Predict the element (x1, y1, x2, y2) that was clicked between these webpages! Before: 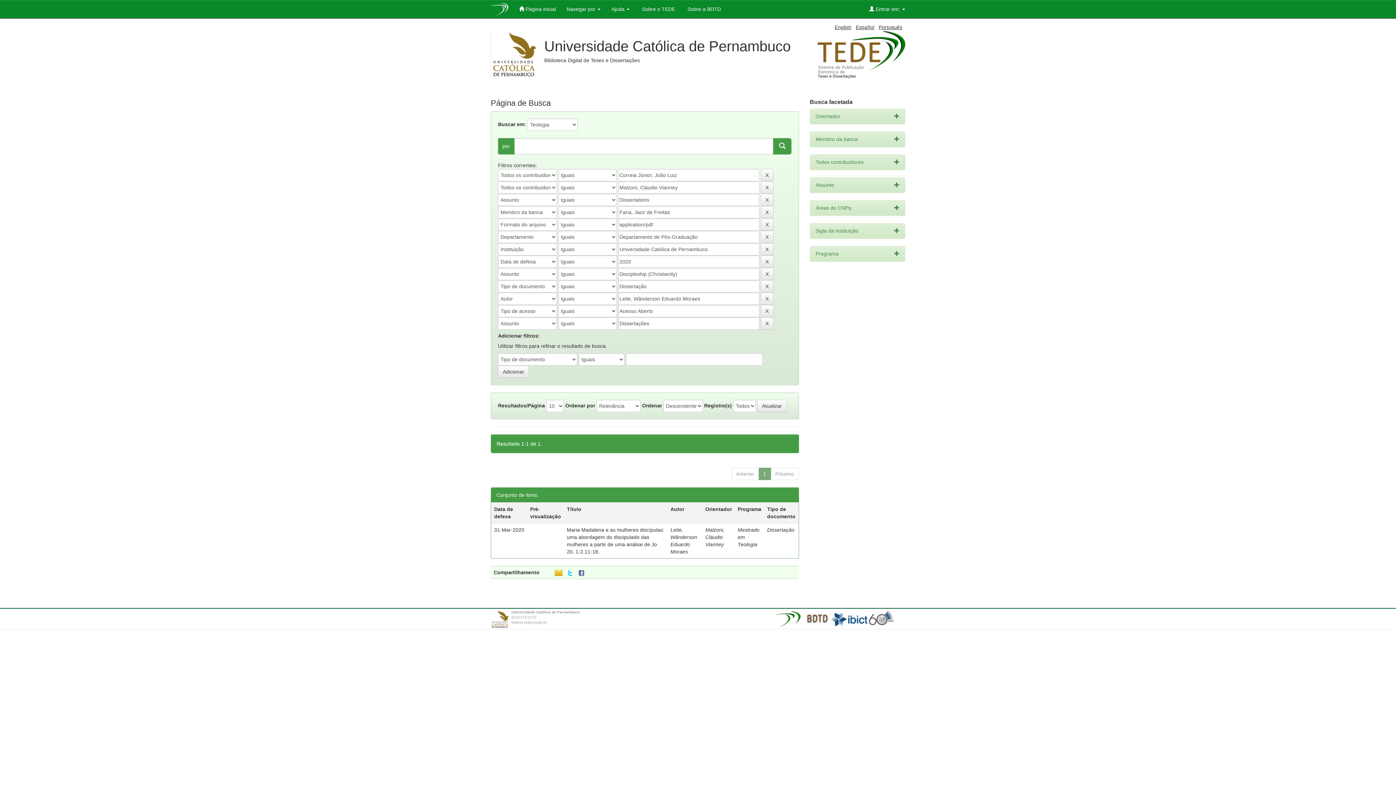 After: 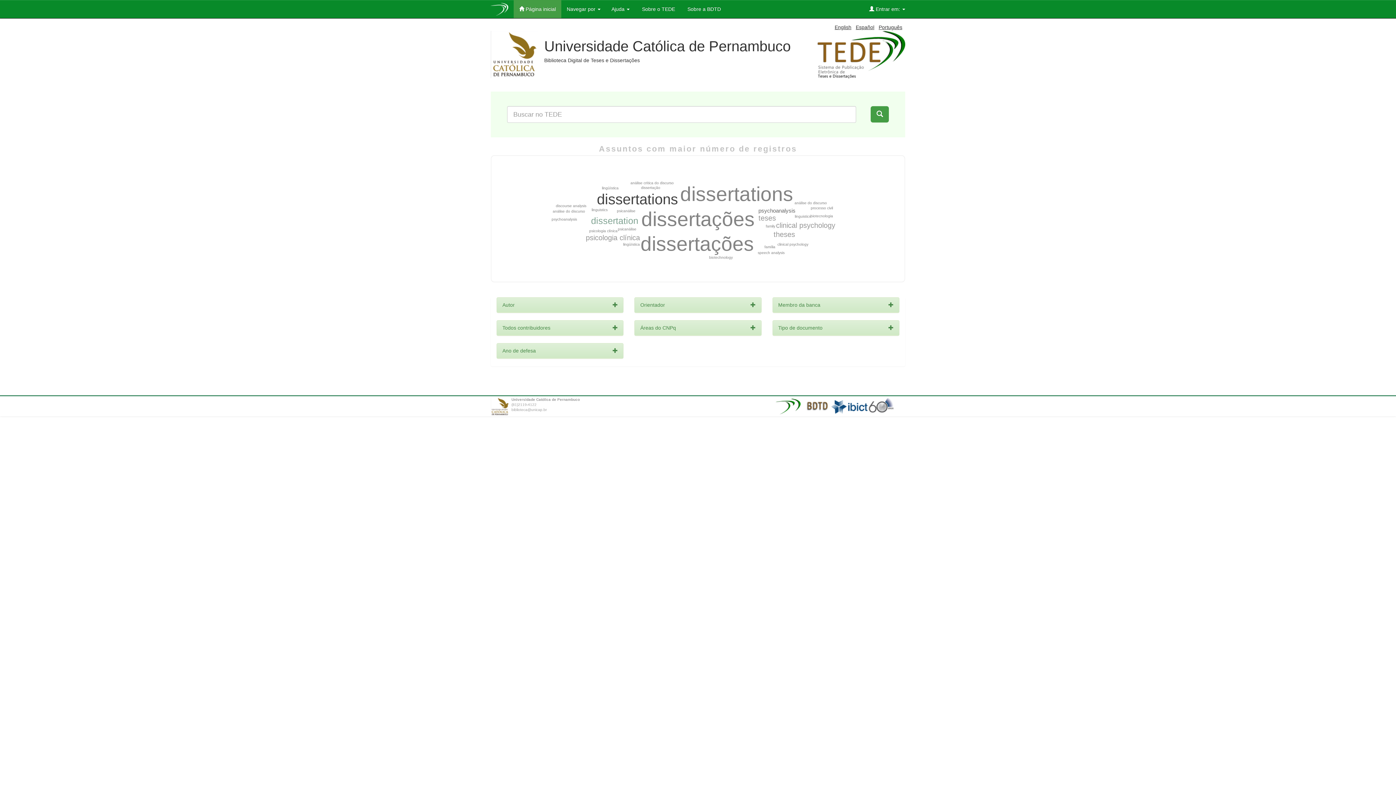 Action: bbox: (485, 0, 513, 15)